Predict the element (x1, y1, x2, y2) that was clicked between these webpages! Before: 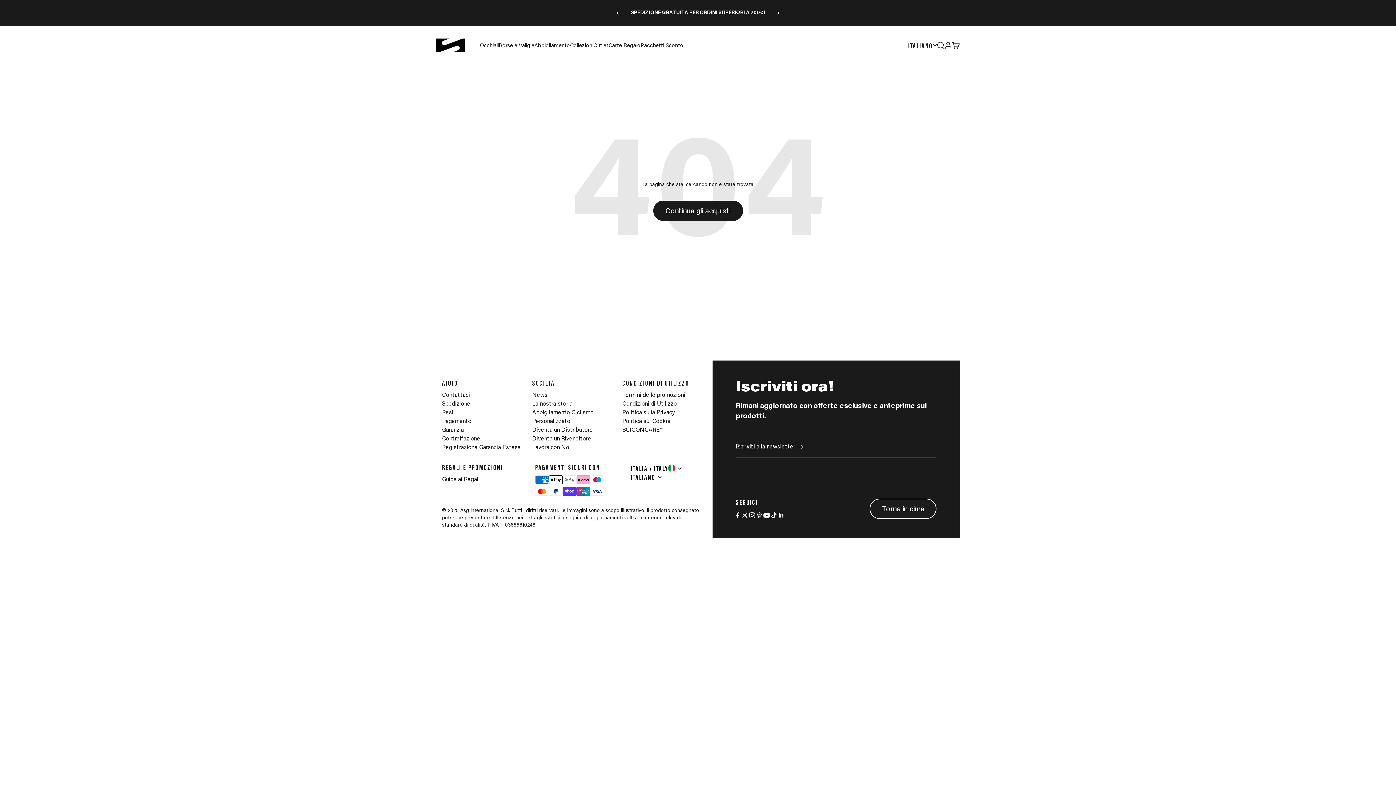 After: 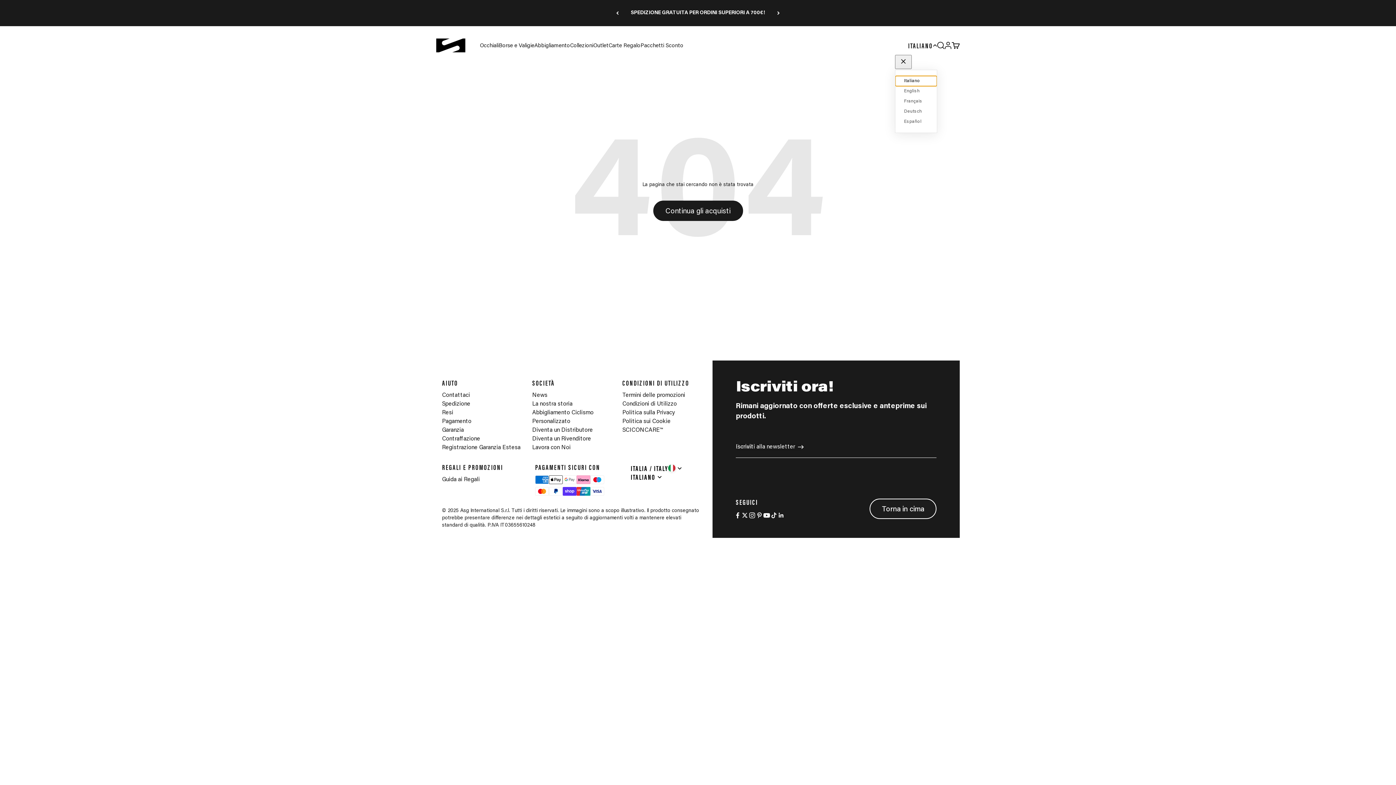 Action: bbox: (908, 41, 937, 49) label: ITALIANO